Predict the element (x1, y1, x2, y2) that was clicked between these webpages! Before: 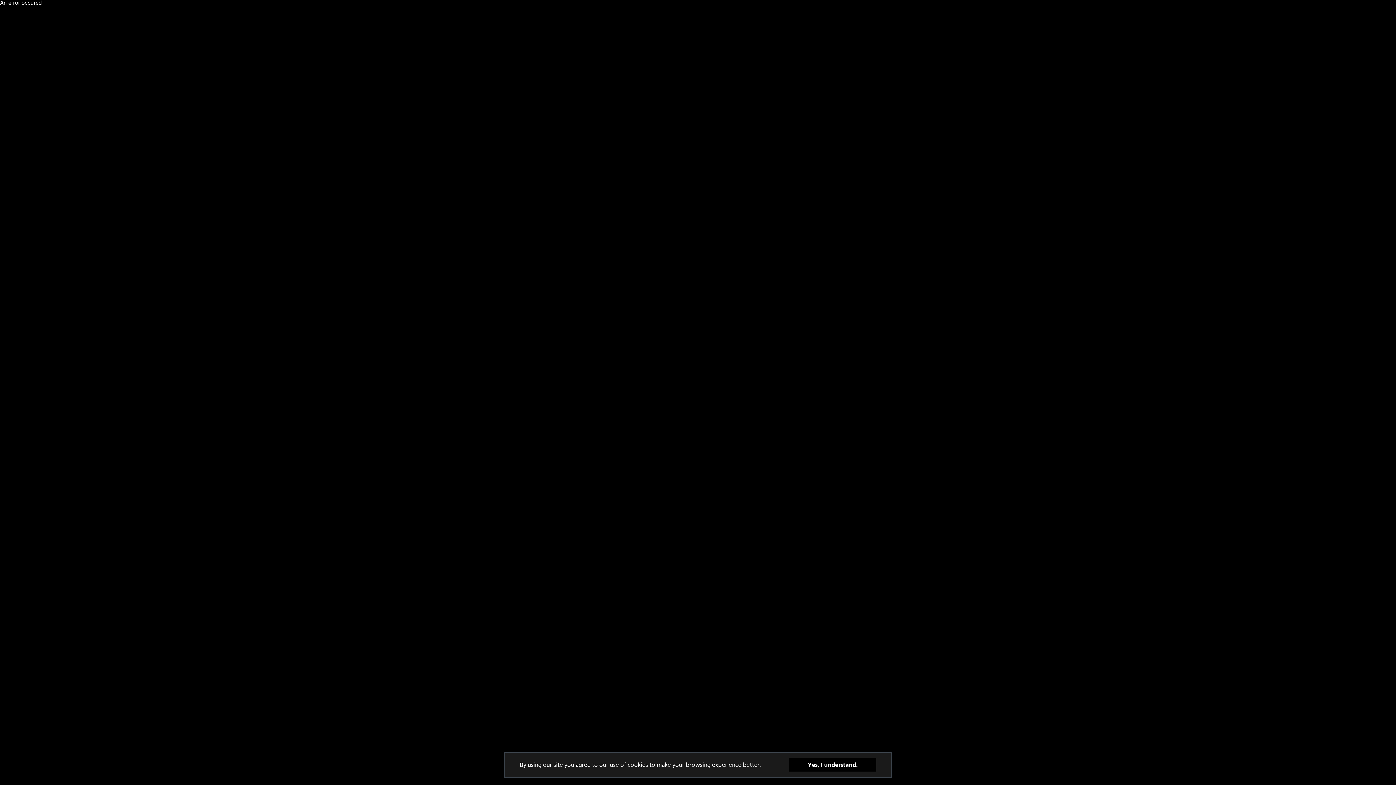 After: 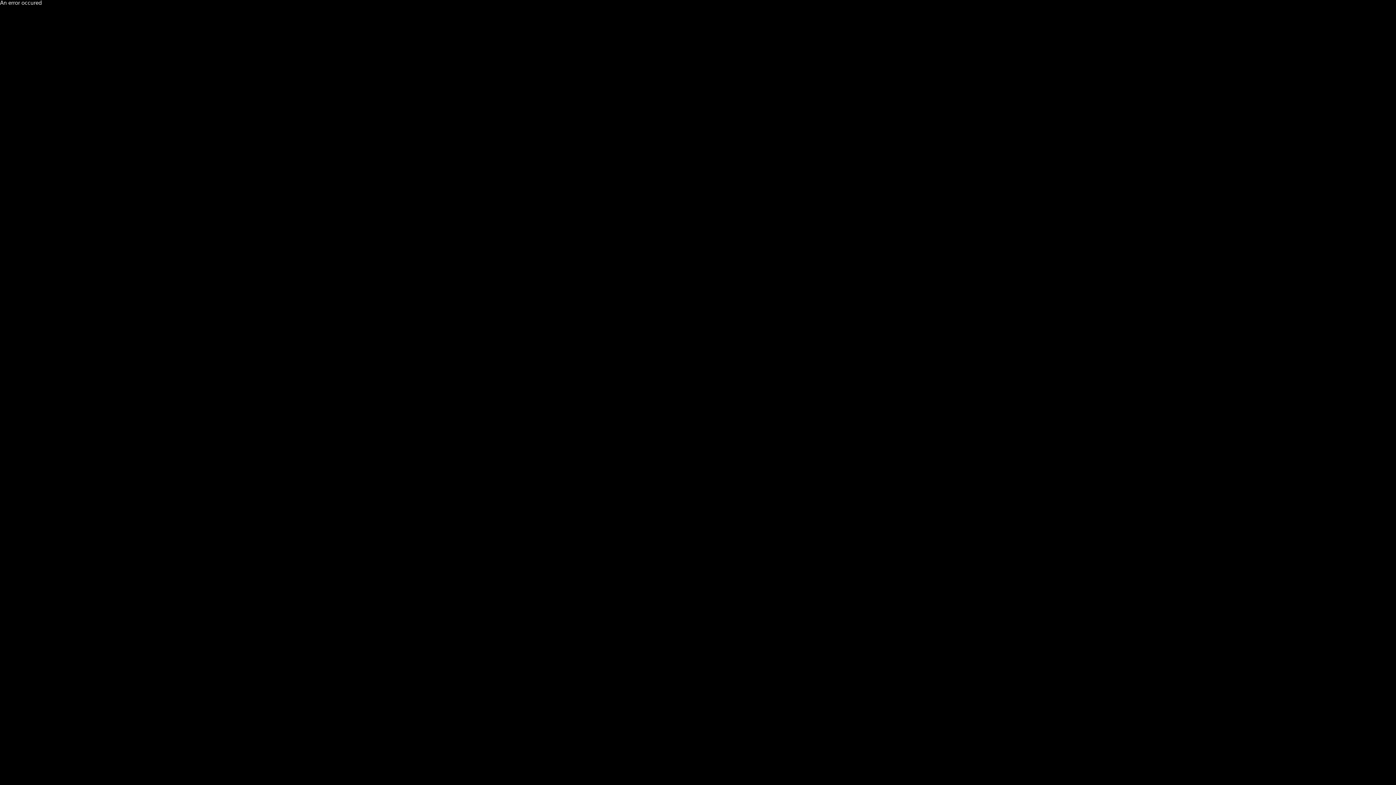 Action: label: Yes, I understand. bbox: (789, 758, 876, 772)